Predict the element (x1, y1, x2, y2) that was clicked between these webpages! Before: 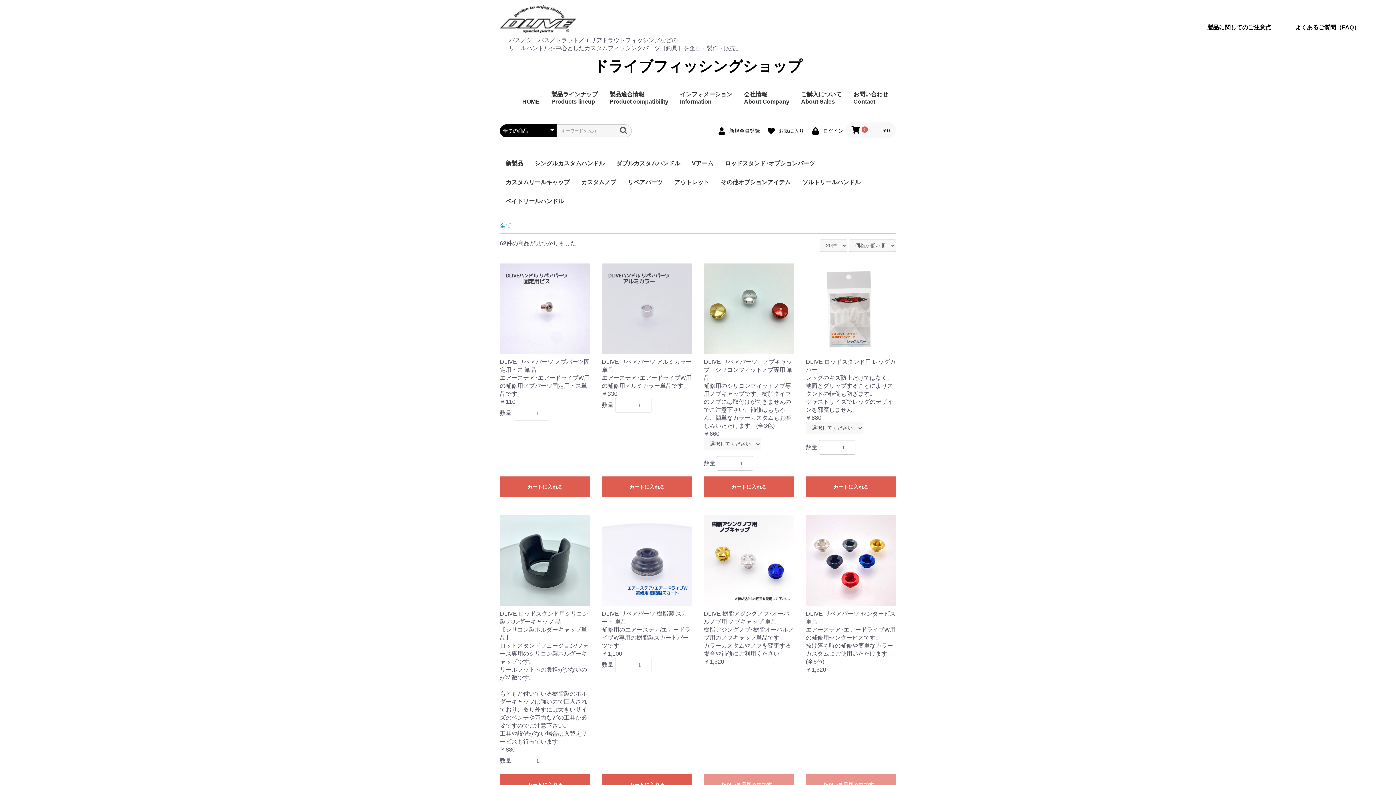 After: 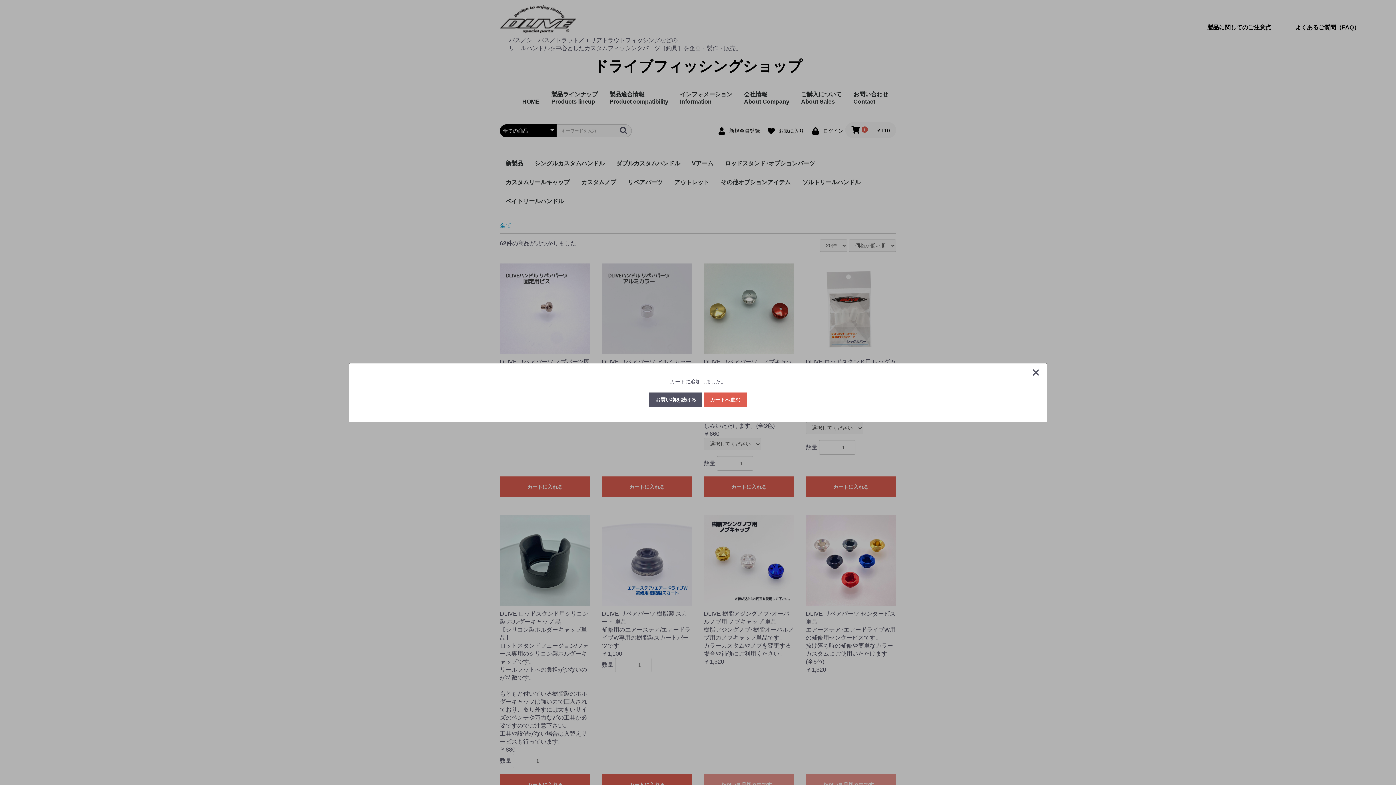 Action: bbox: (500, 476, 590, 497) label: カートに入れる